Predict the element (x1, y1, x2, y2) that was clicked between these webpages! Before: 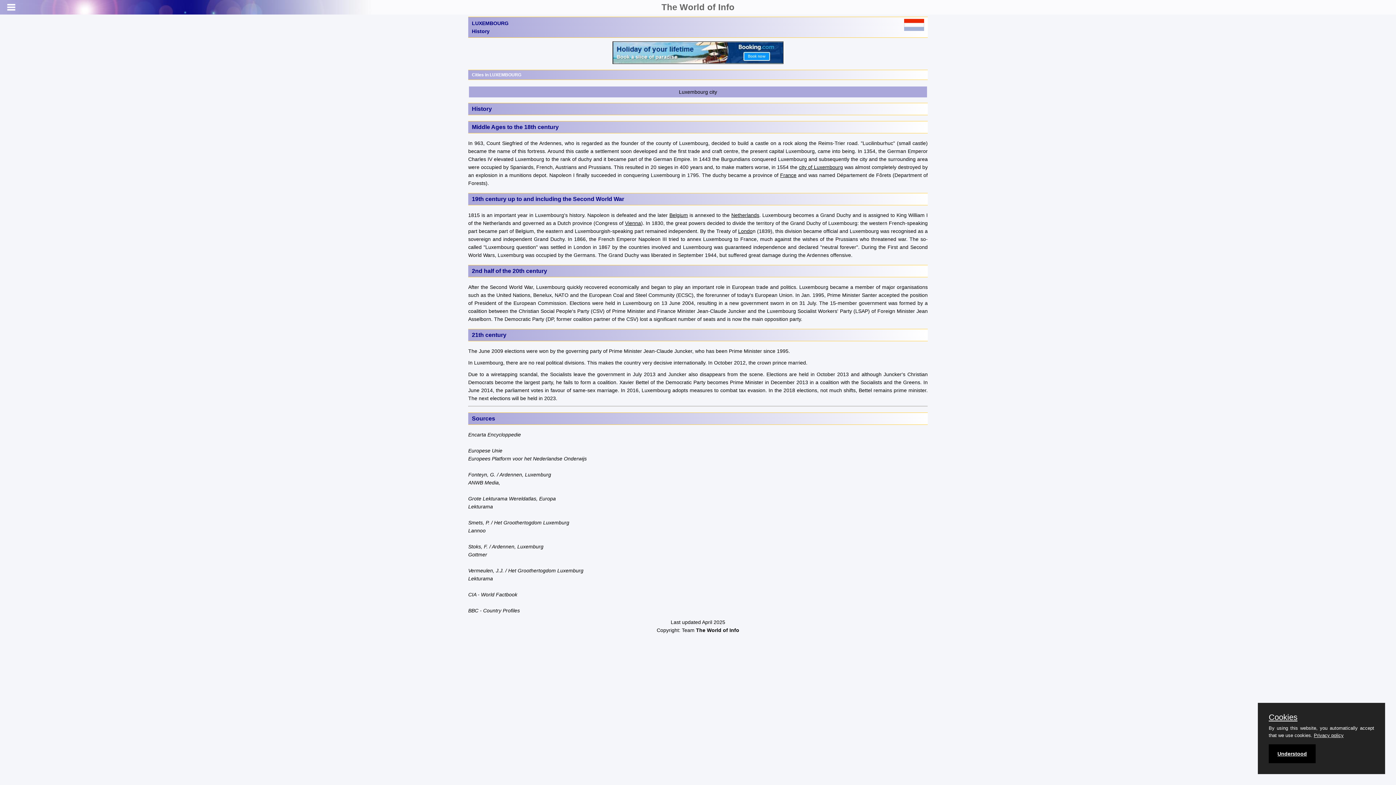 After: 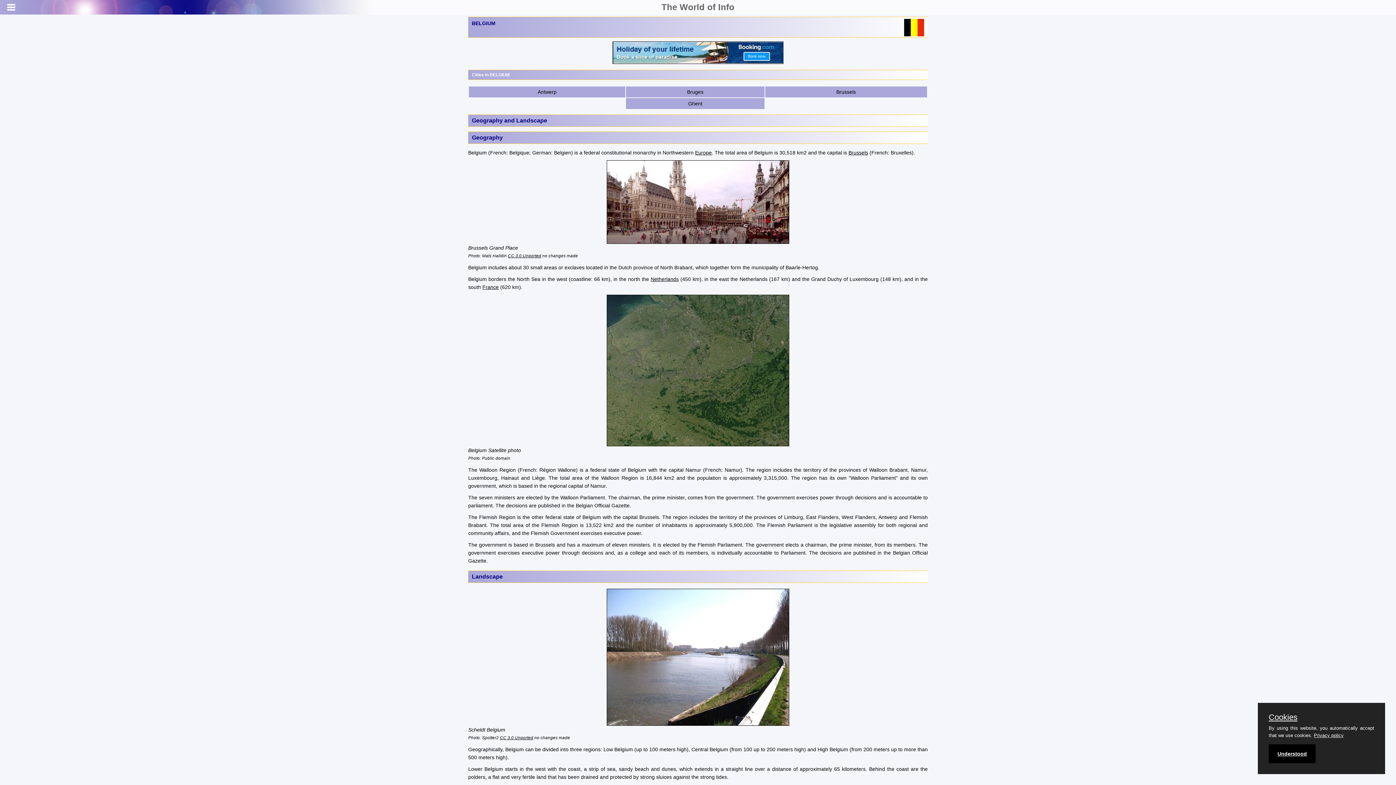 Action: label: Belgium bbox: (669, 212, 688, 218)